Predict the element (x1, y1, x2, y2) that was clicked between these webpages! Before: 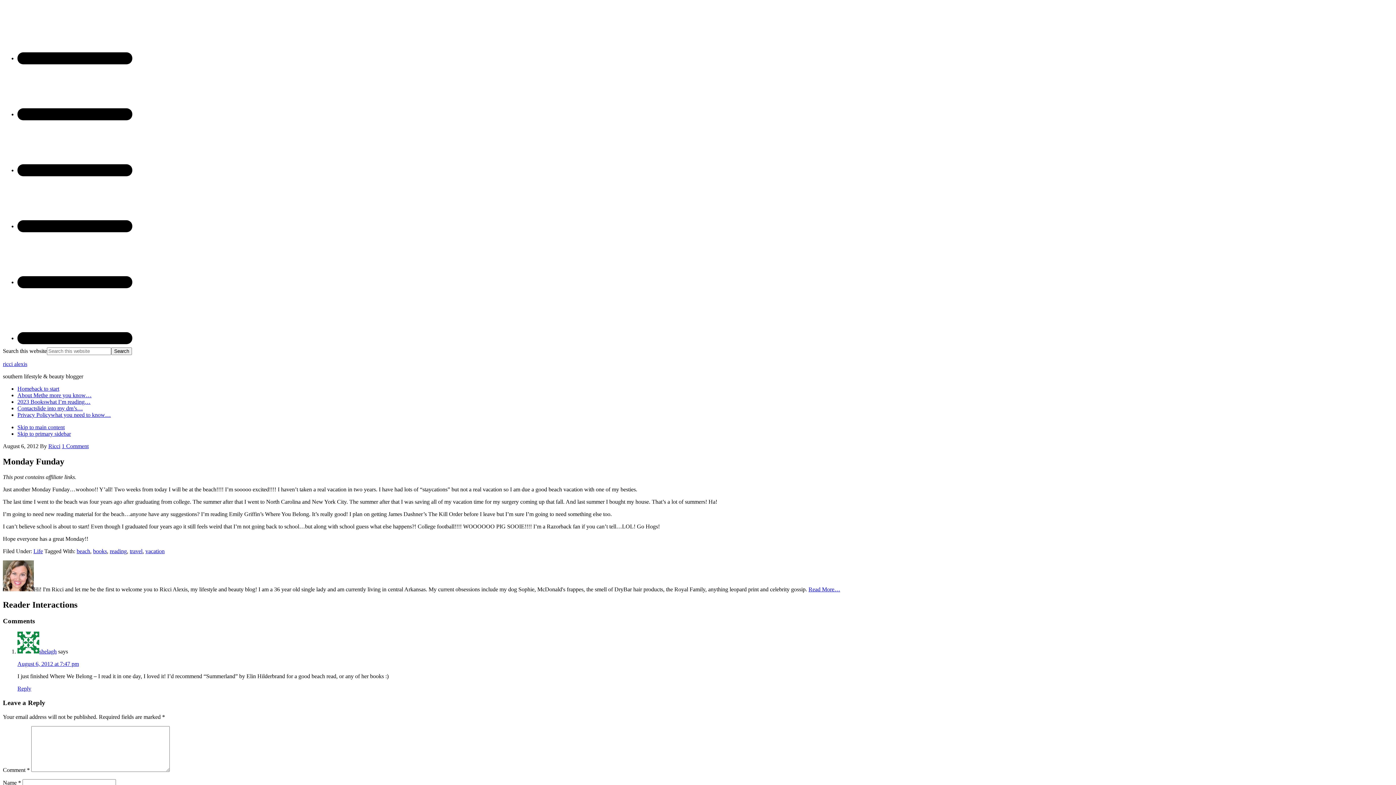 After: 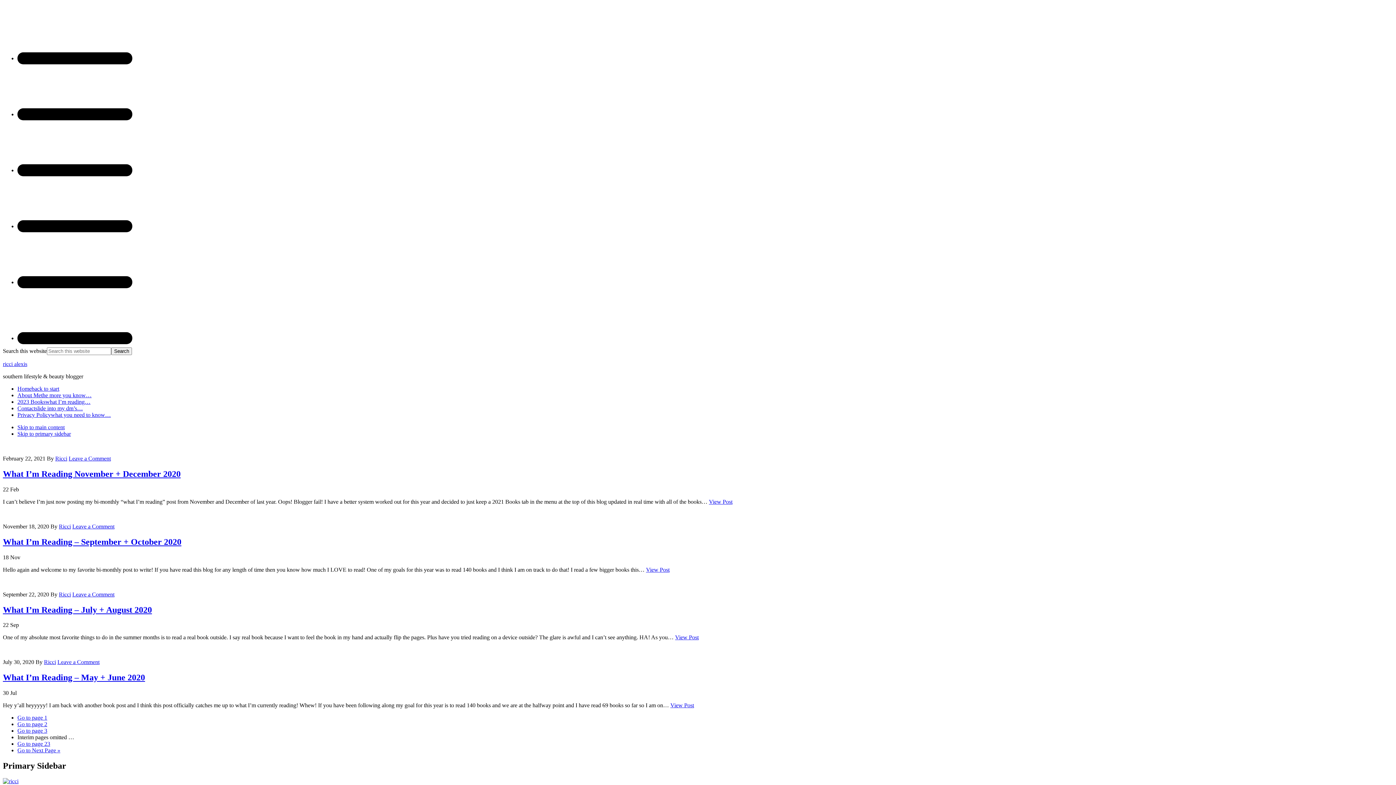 Action: label: reading bbox: (109, 548, 126, 554)